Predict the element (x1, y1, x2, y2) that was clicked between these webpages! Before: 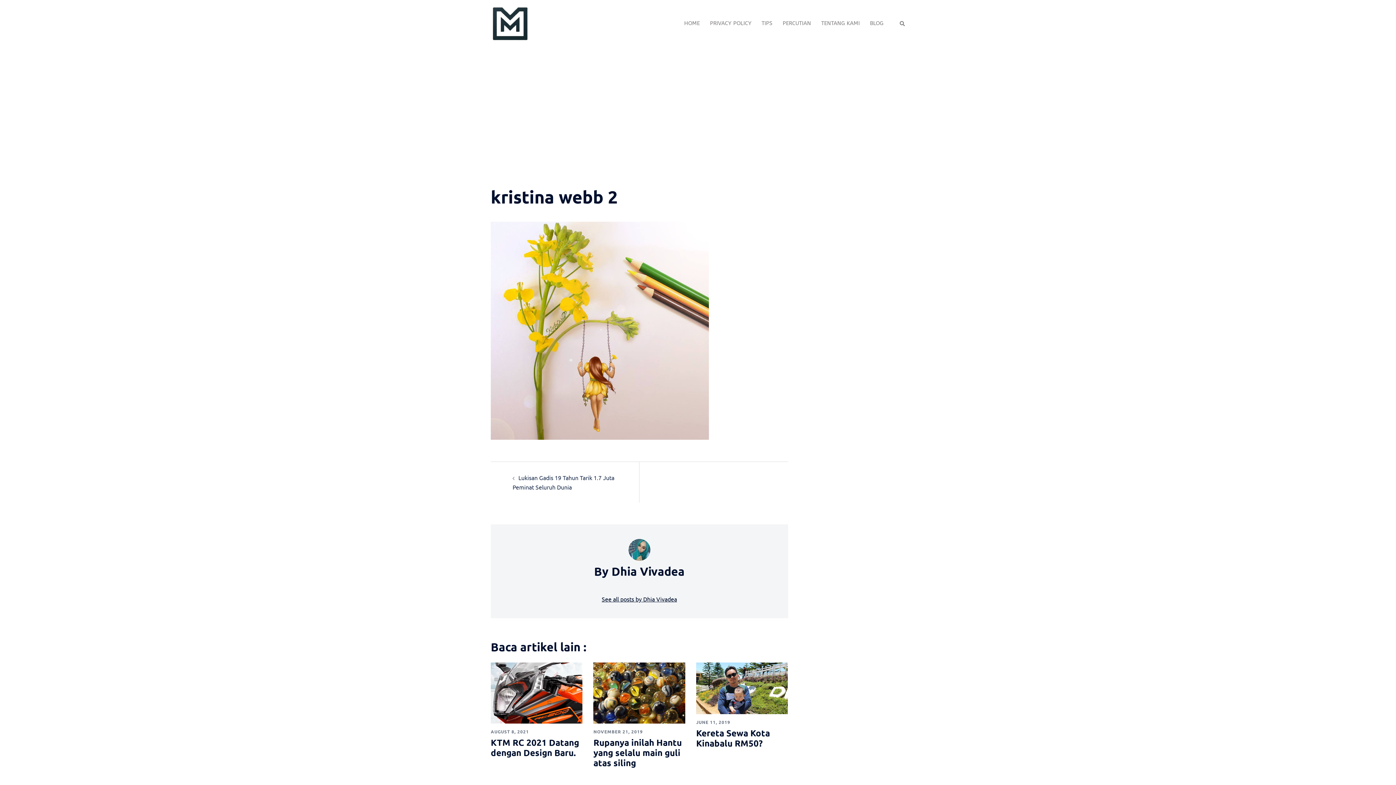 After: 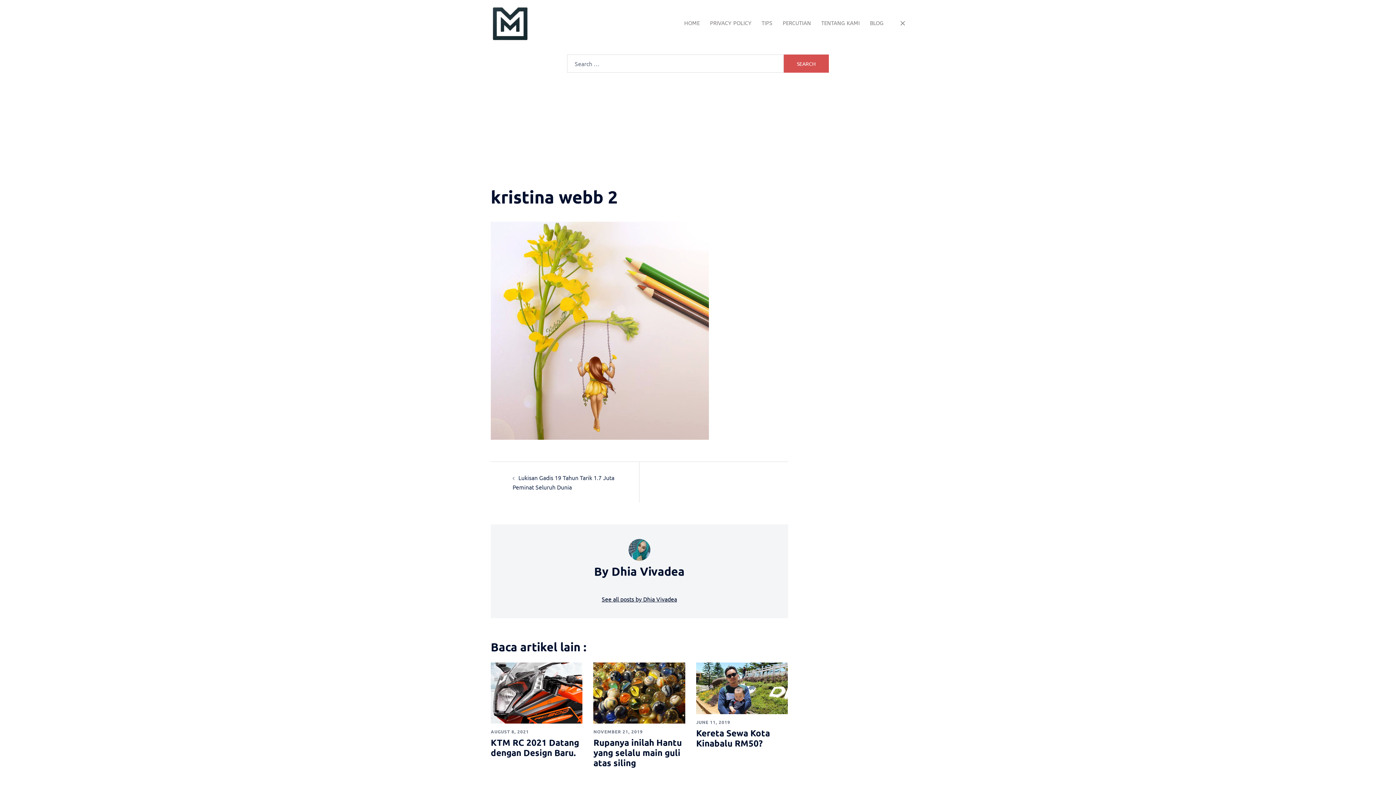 Action: bbox: (899, 20, 905, 26) label: Search